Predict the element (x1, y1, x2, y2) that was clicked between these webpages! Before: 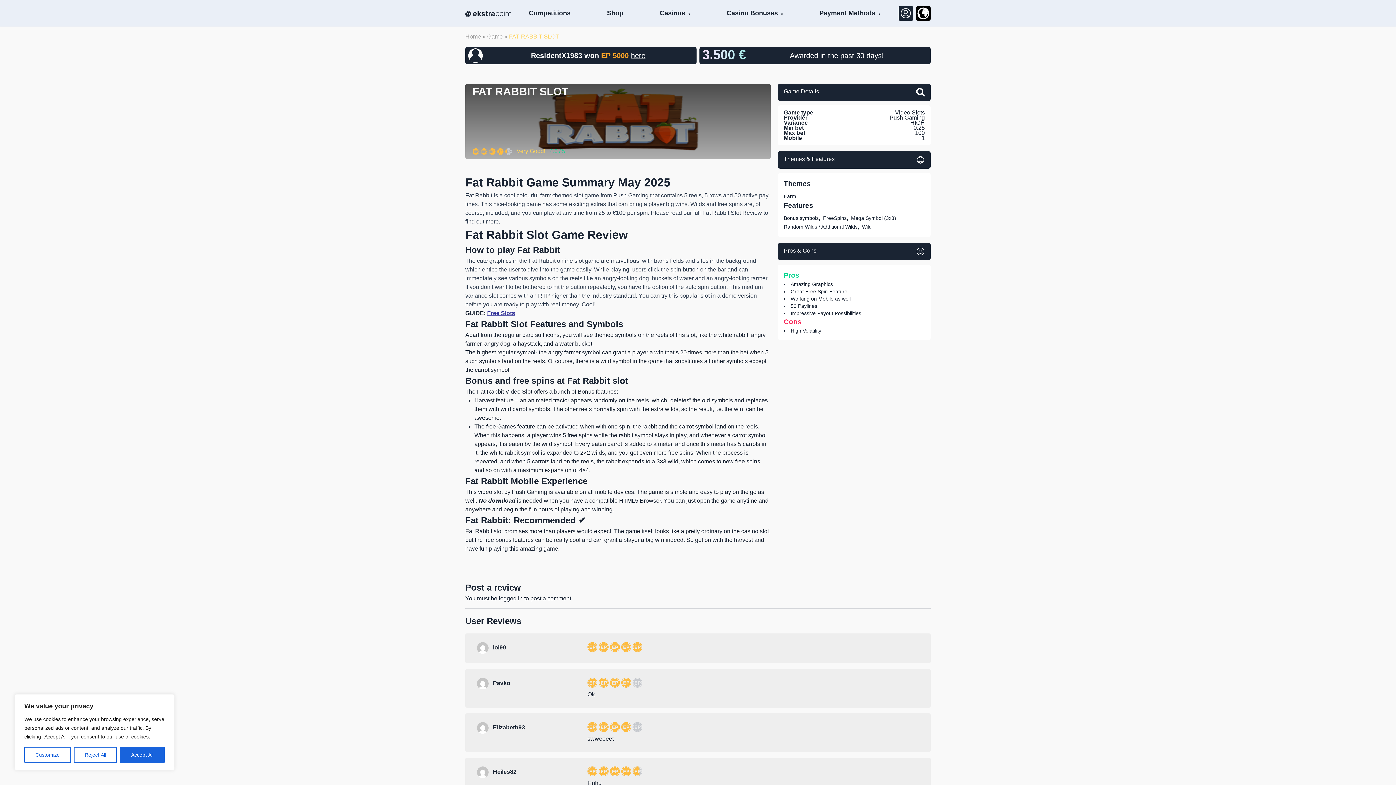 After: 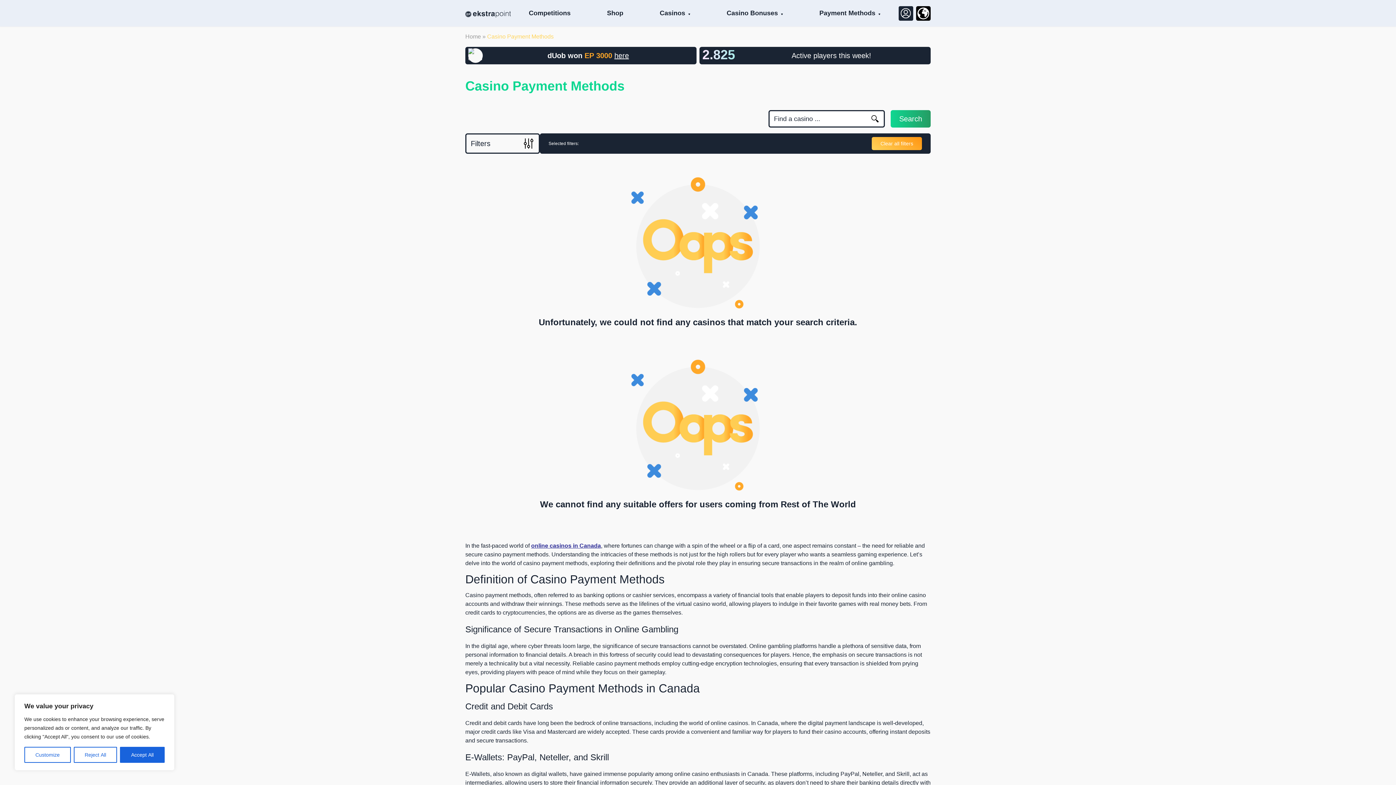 Action: label: Payment Methods bbox: (819, 9, 875, 16)